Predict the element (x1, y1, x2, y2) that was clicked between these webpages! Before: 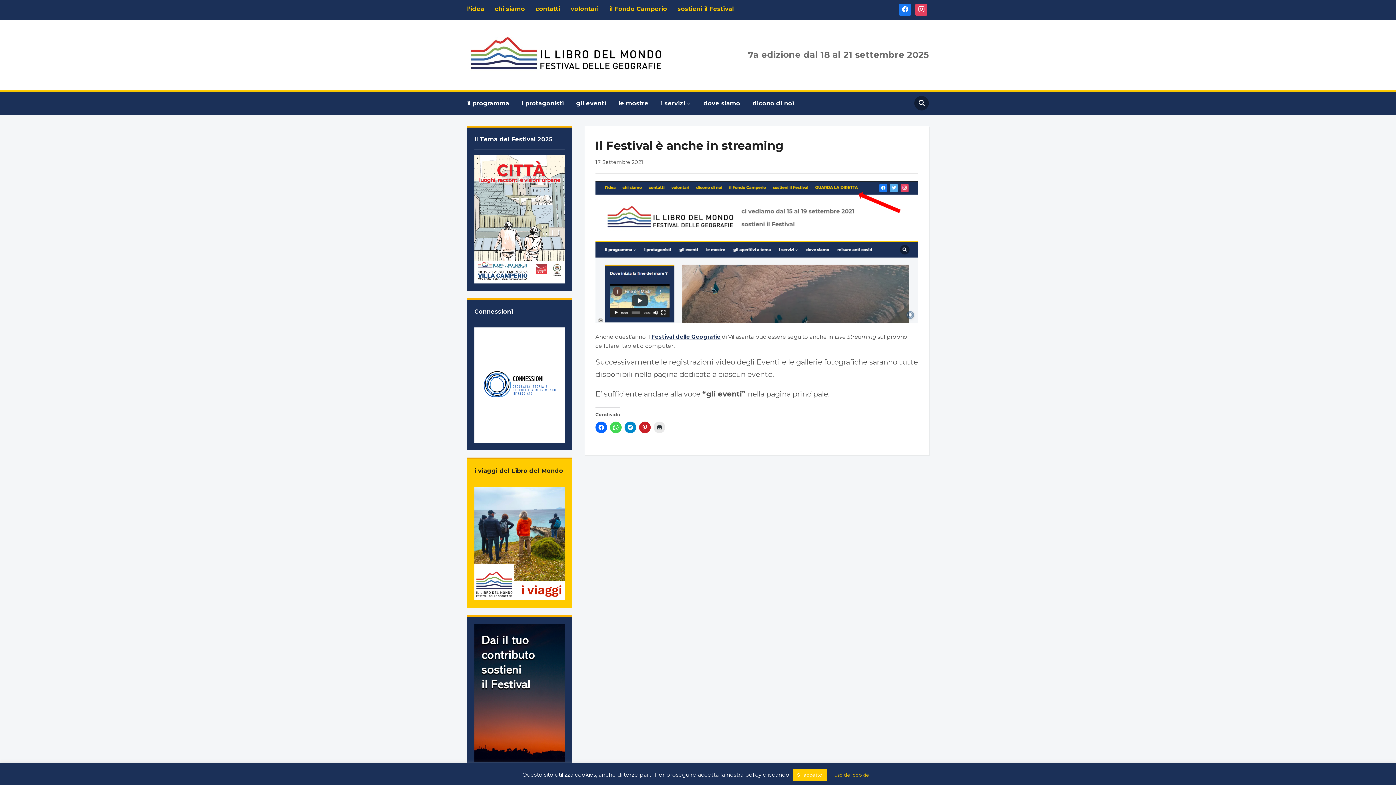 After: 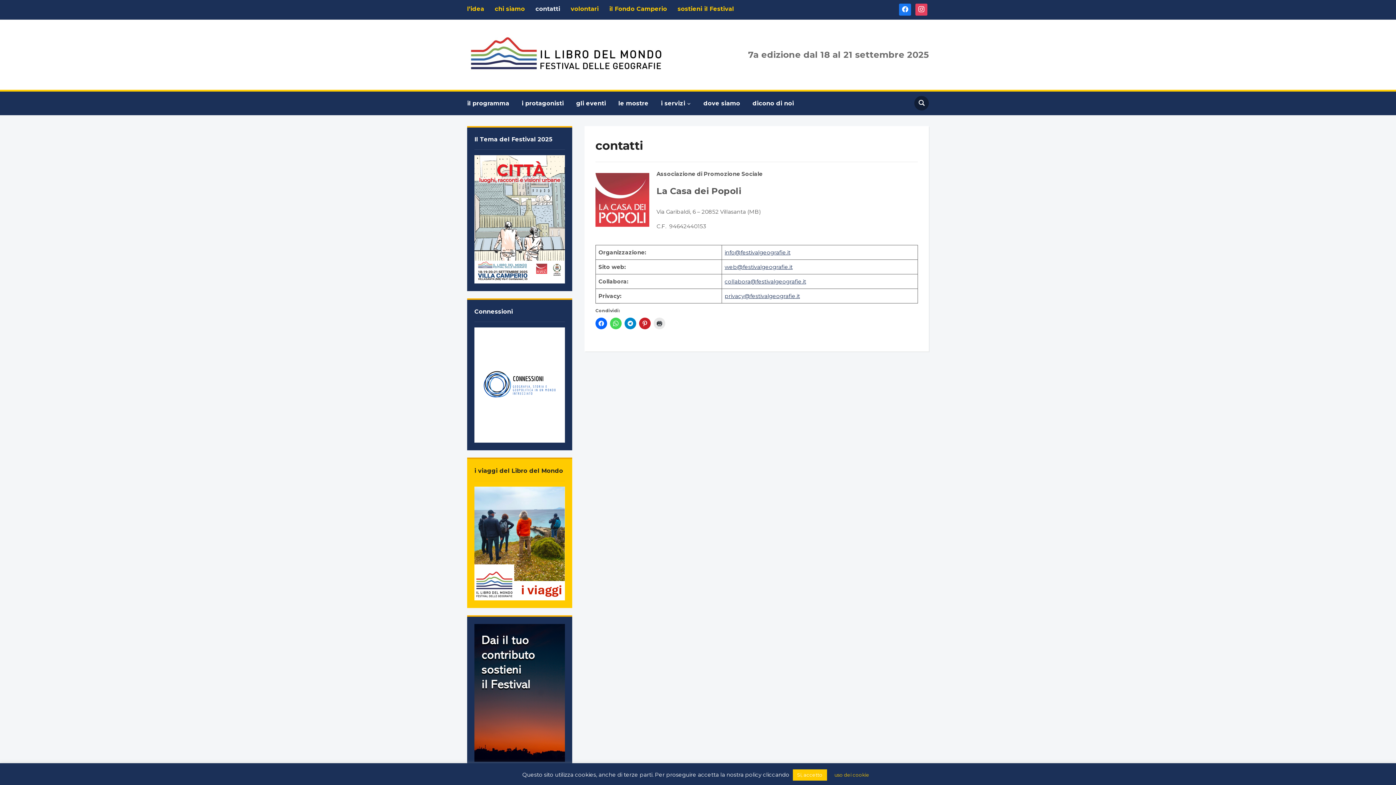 Action: label: contatti bbox: (535, 2, 569, 15)